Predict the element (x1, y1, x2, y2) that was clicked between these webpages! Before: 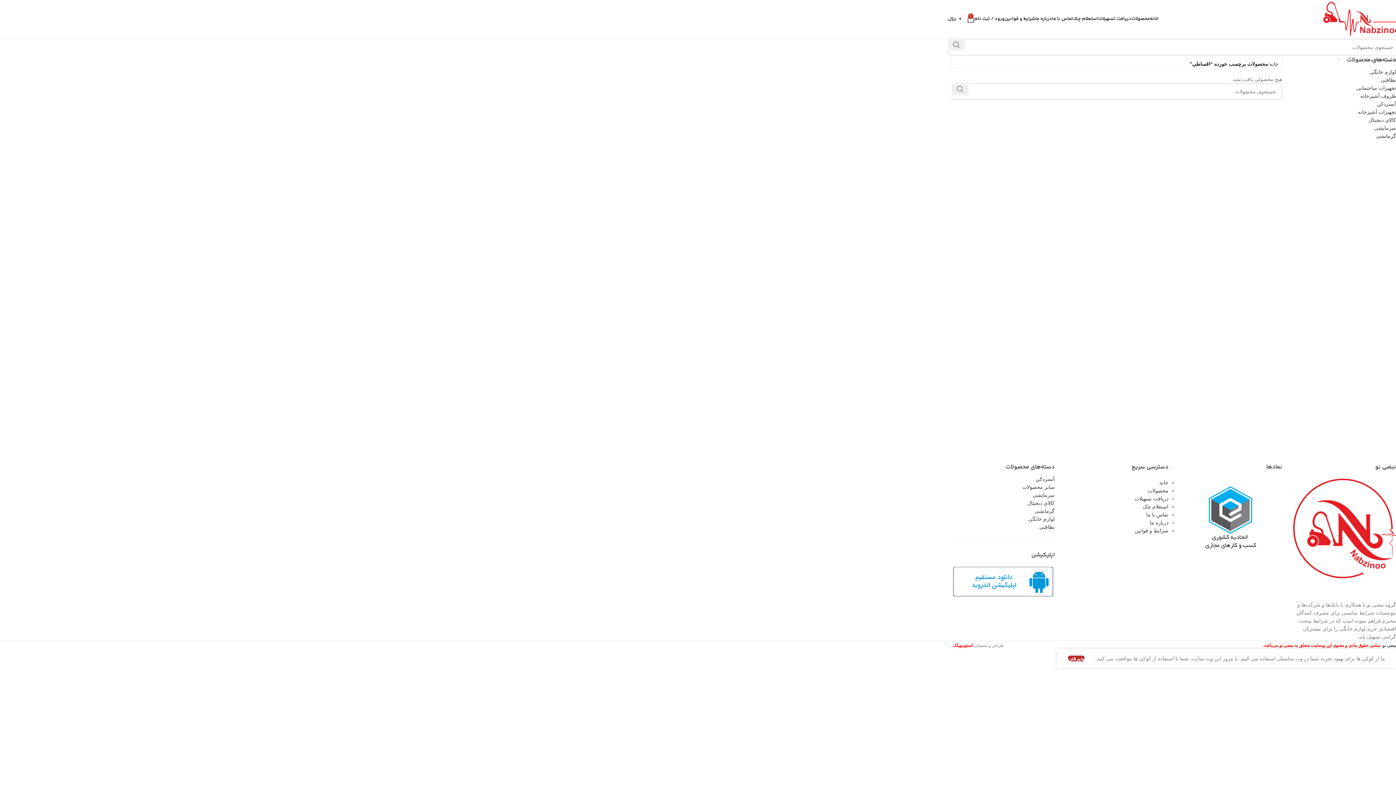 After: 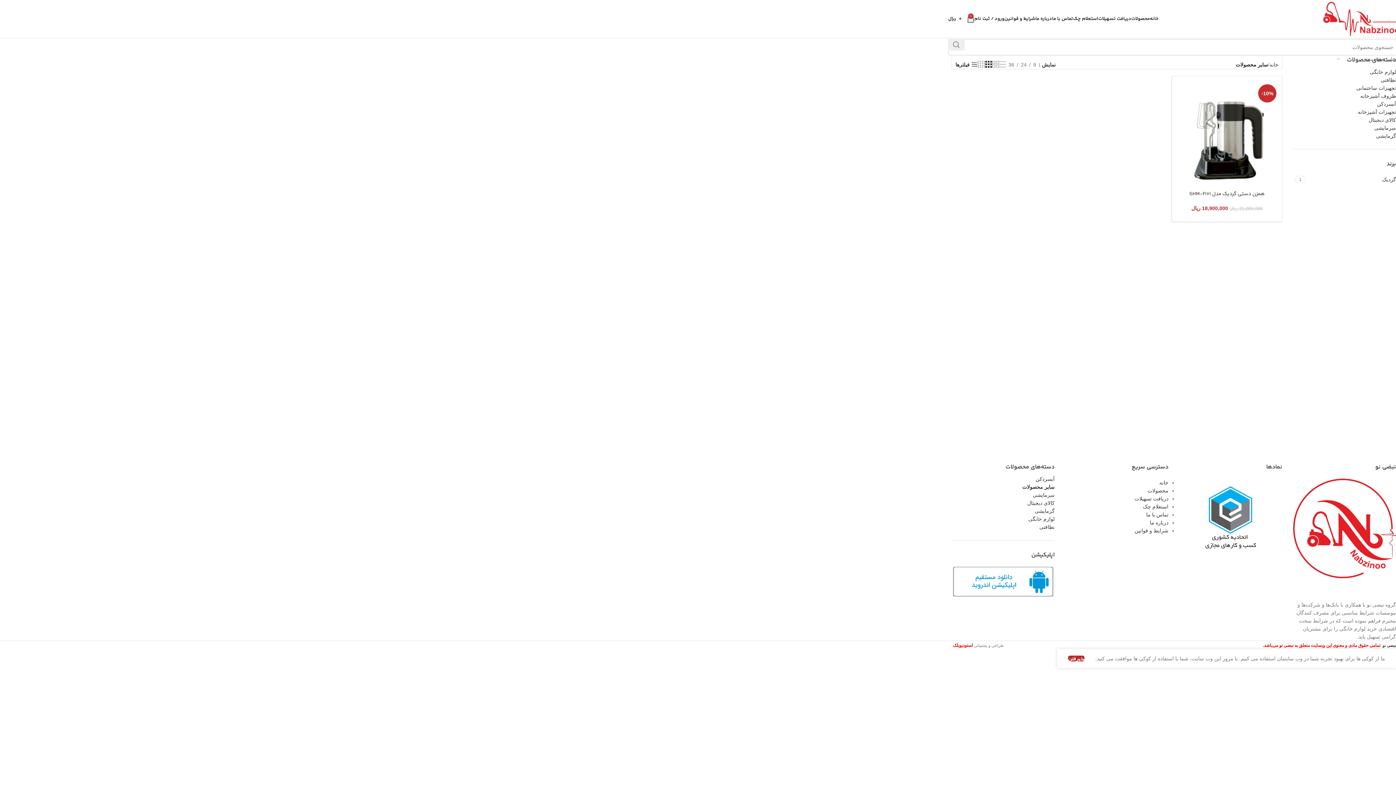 Action: bbox: (952, 483, 1054, 491) label: سایر محصولات